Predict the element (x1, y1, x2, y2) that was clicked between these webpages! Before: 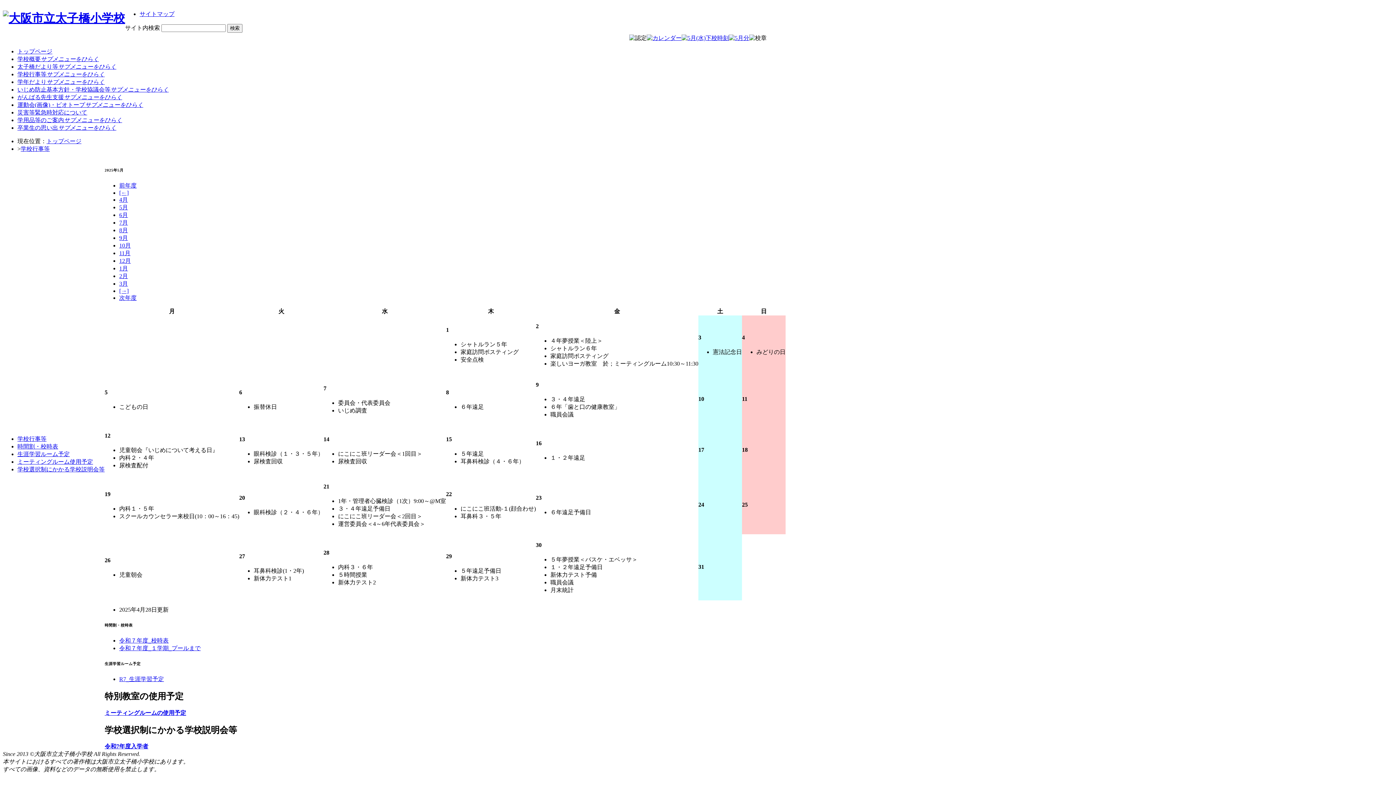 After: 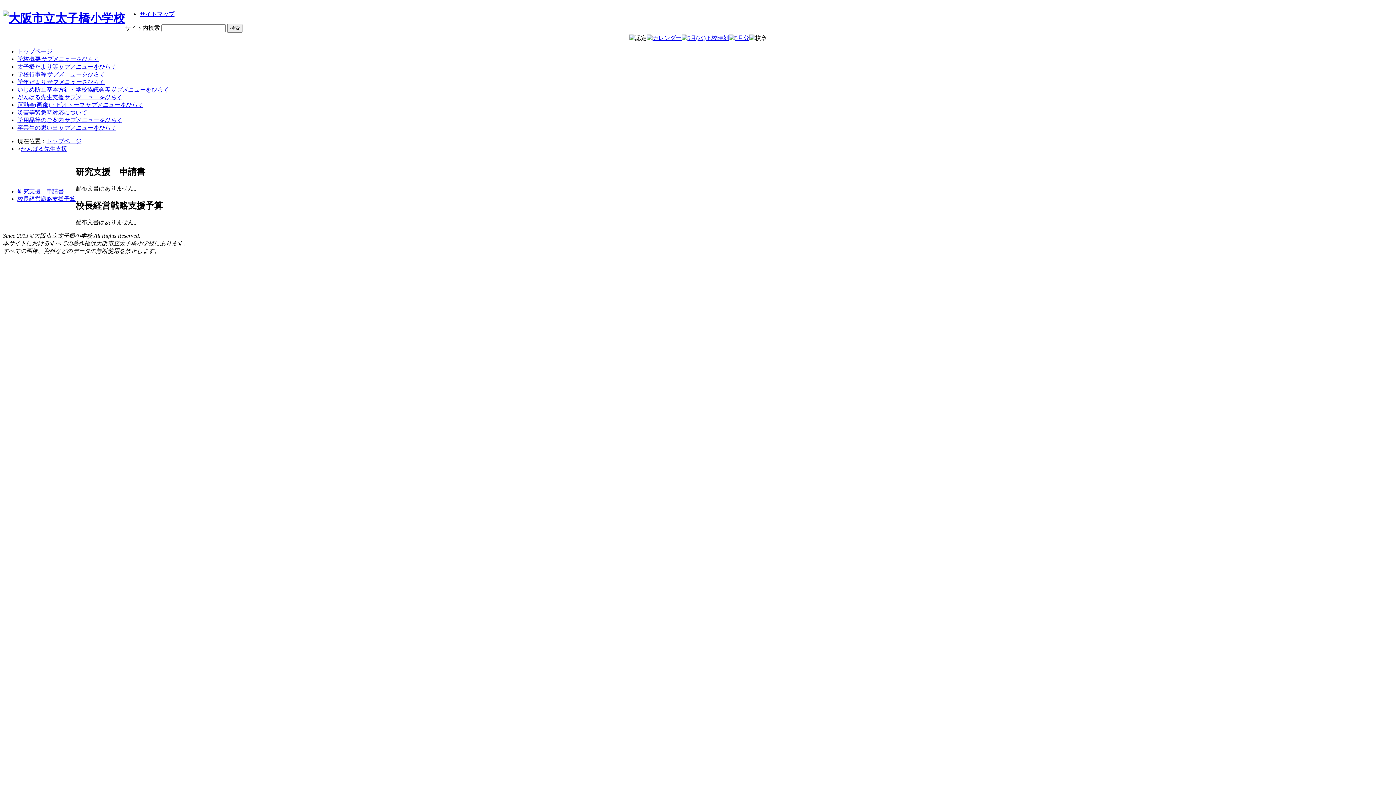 Action: label: がんばる先生支援サブメニューをひらく bbox: (17, 94, 122, 100)